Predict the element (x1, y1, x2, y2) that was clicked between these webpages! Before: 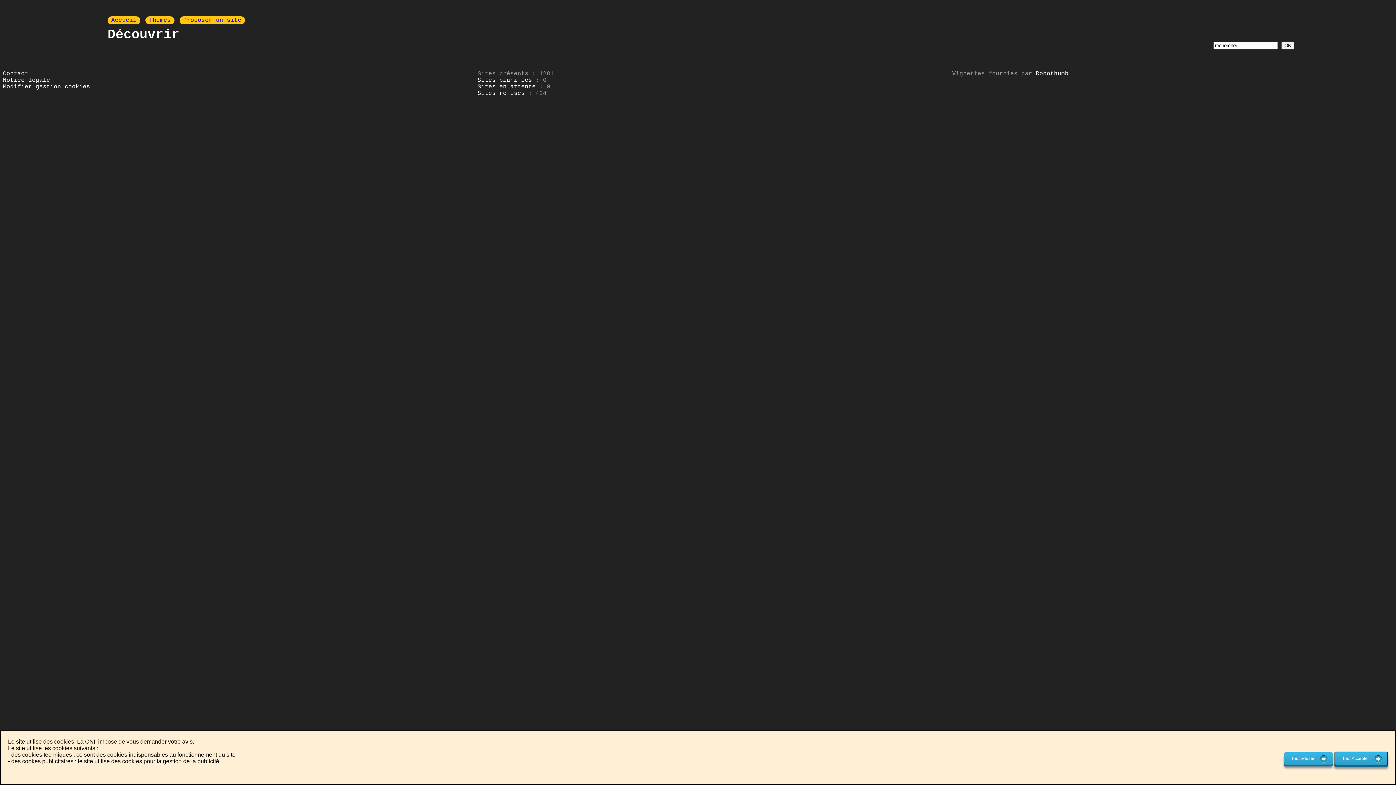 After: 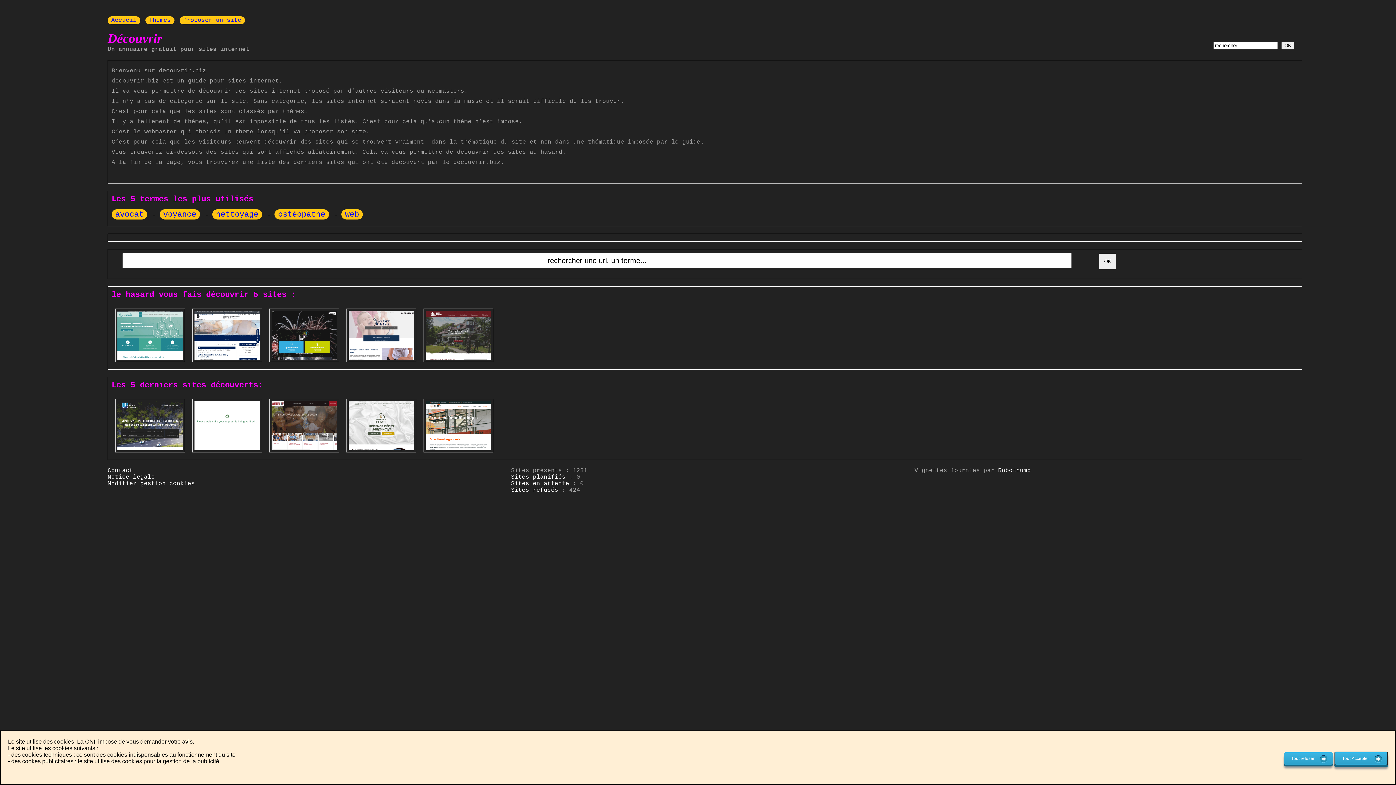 Action: bbox: (107, 27, 179, 42) label: Découvrir